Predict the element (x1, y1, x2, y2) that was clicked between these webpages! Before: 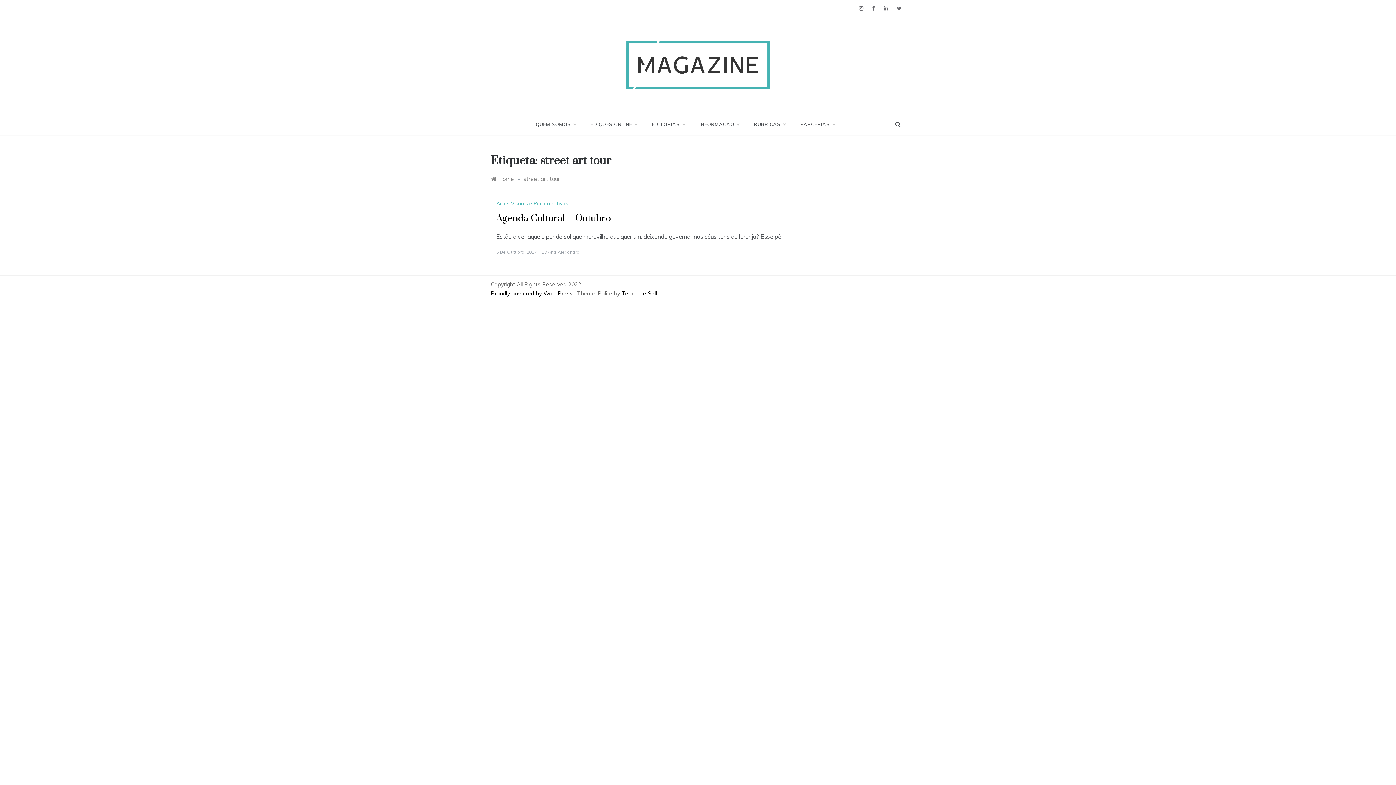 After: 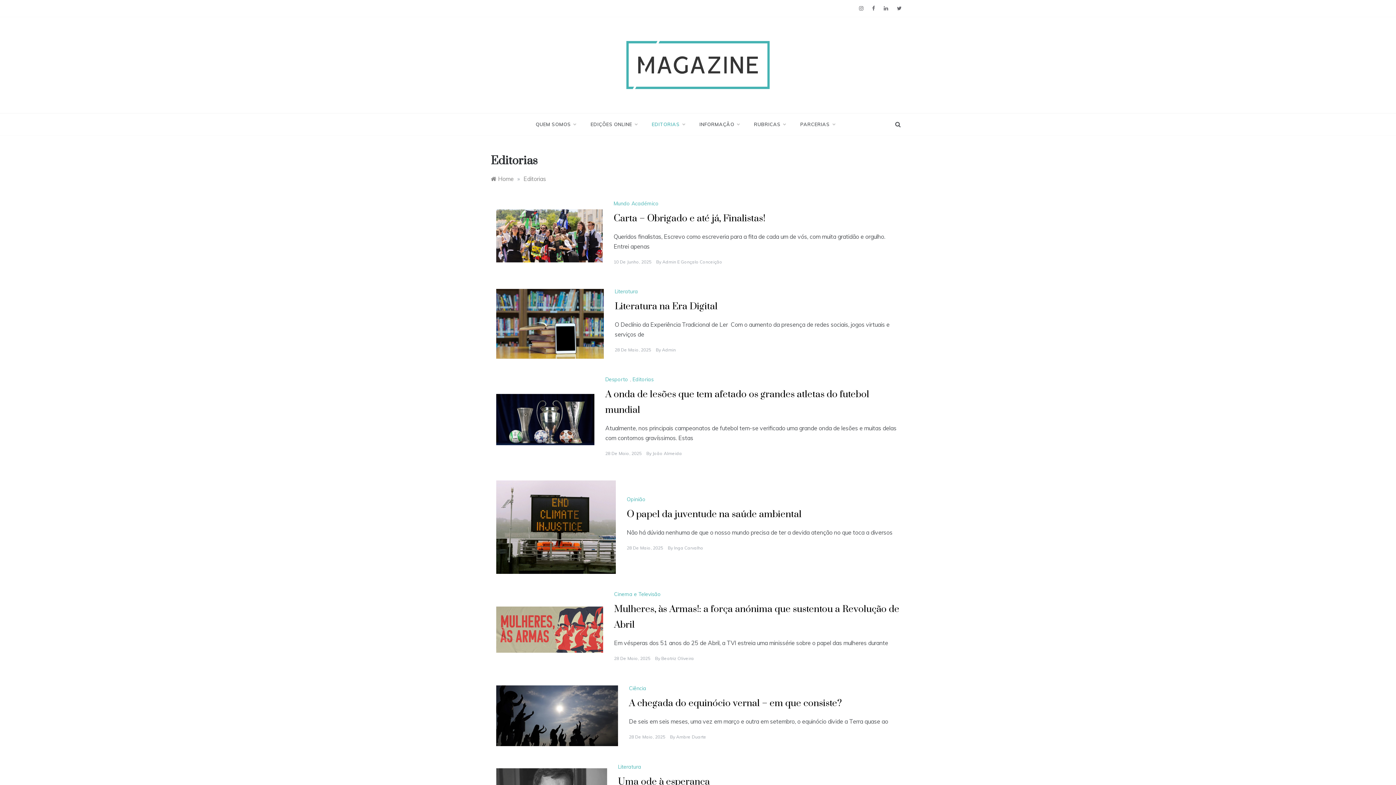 Action: label: EDITORIAS bbox: (644, 113, 692, 135)